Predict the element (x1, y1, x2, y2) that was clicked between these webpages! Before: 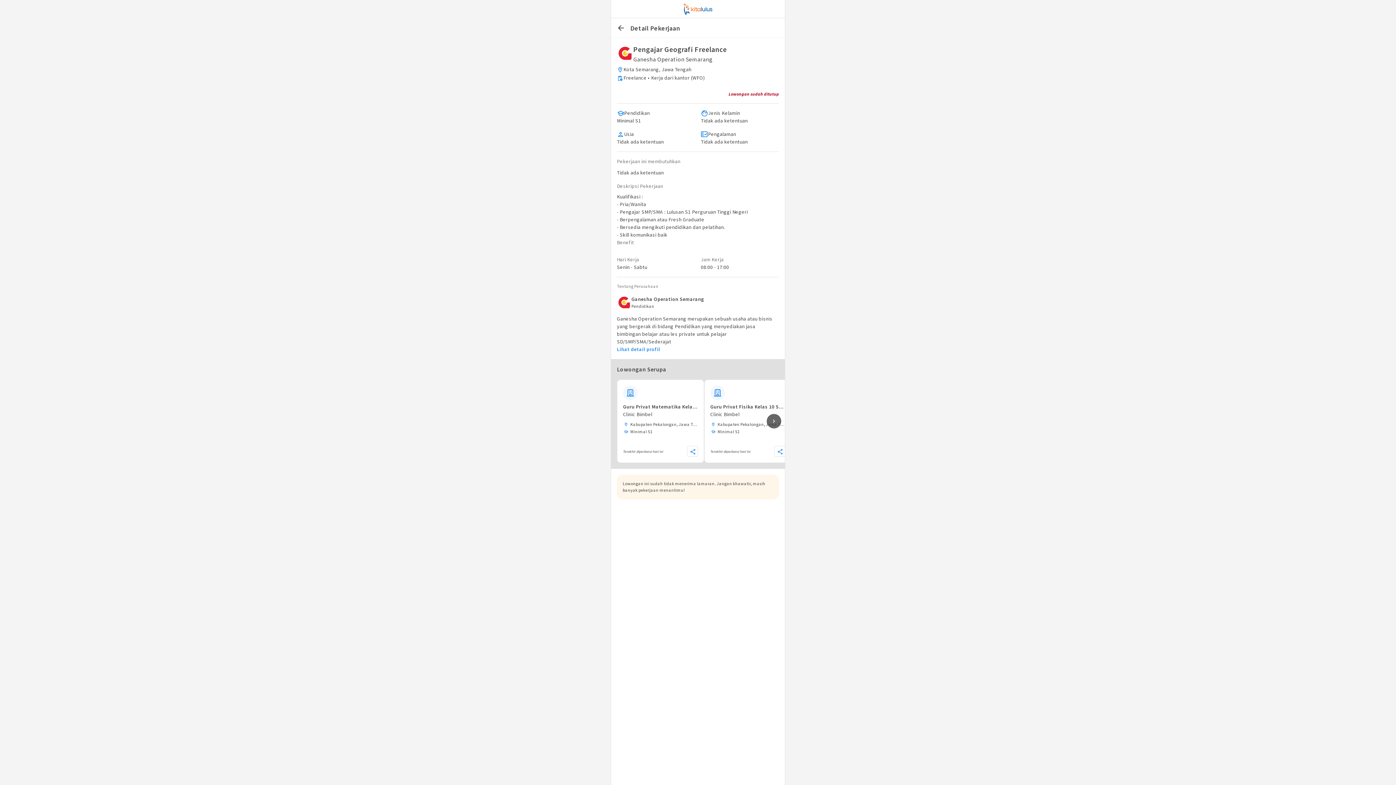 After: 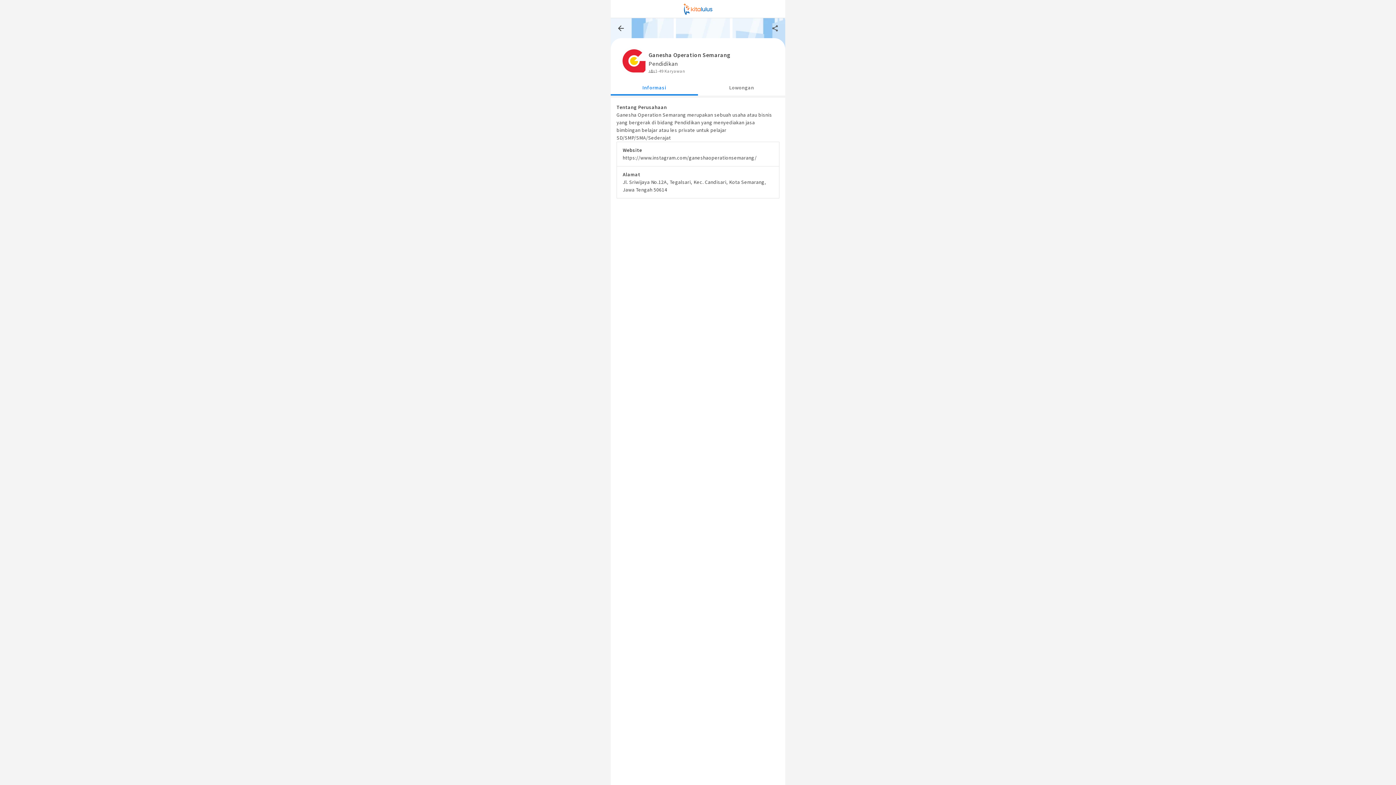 Action: bbox: (617, 45, 633, 63)